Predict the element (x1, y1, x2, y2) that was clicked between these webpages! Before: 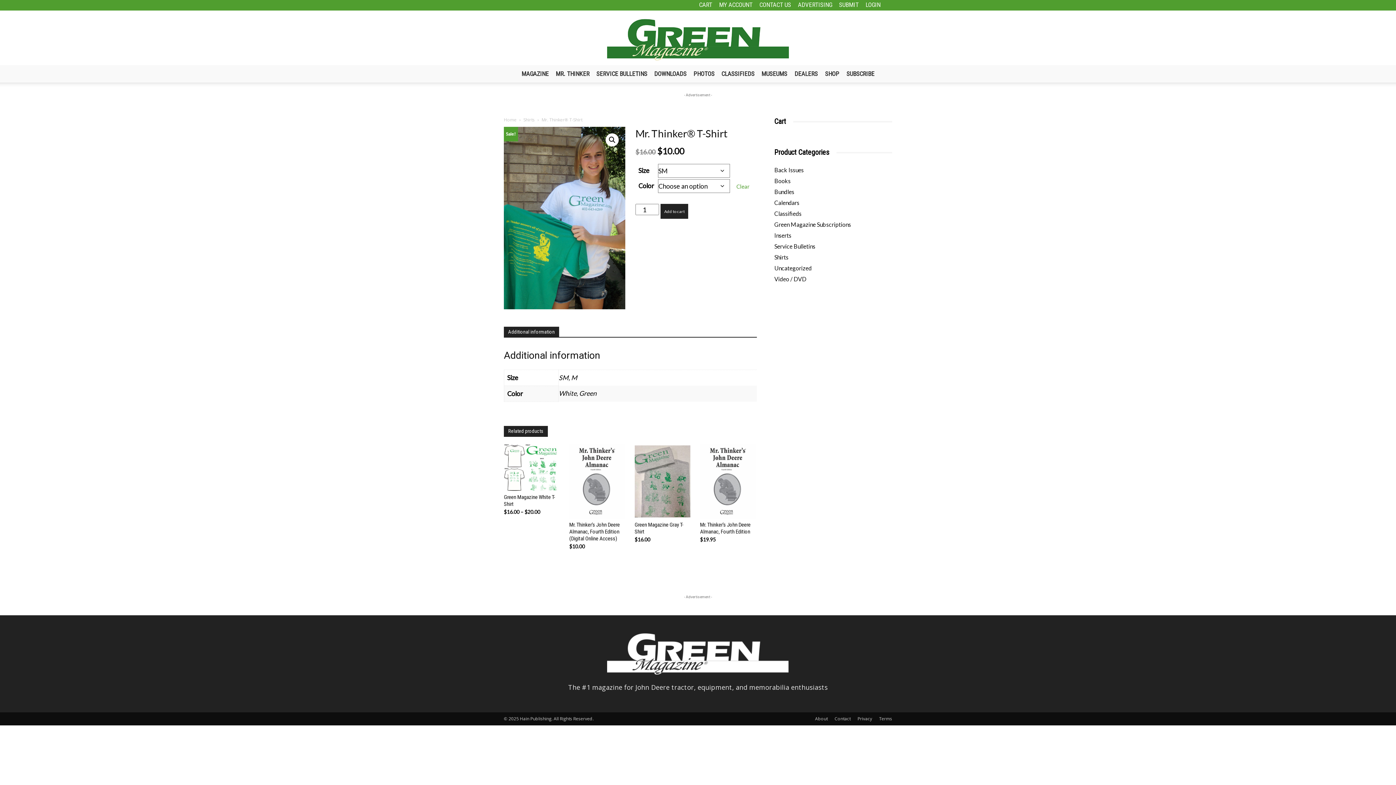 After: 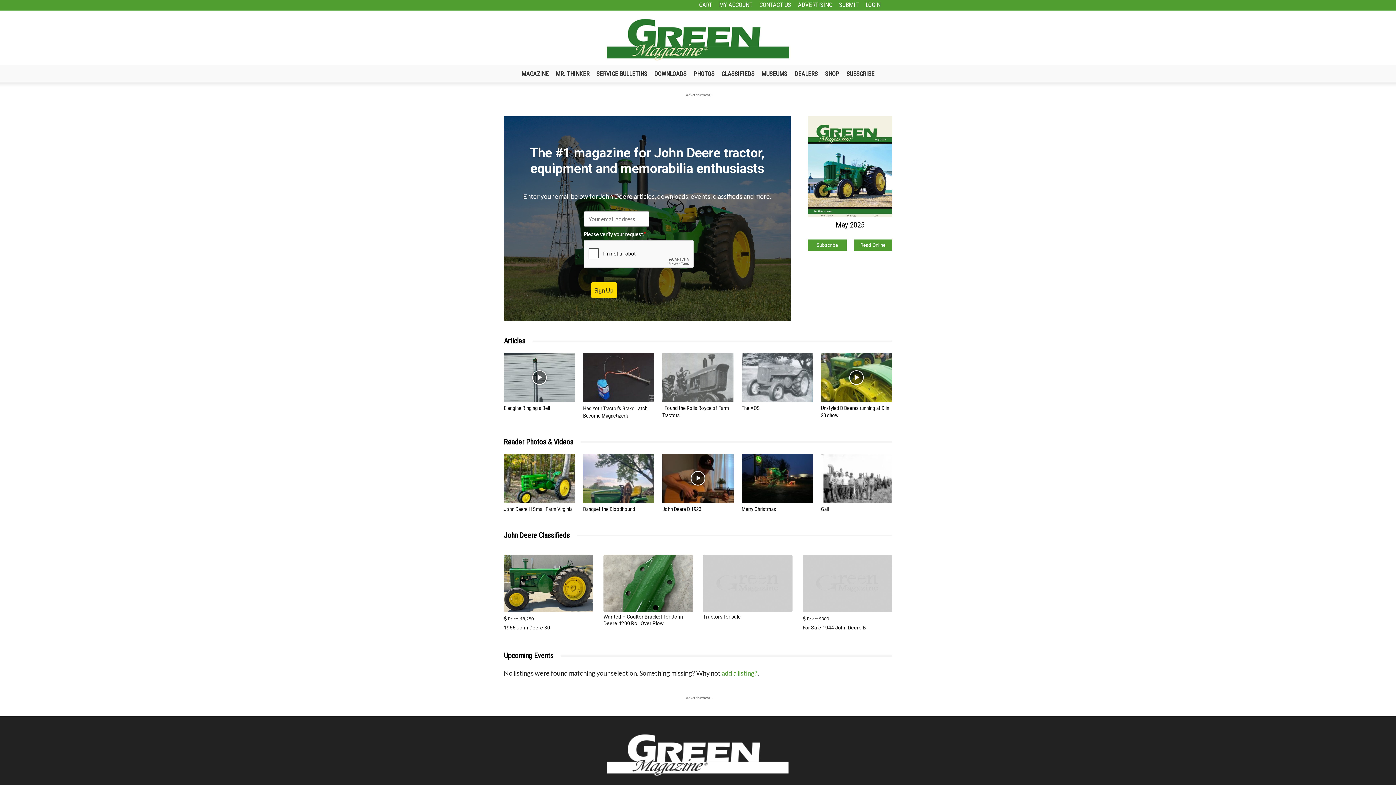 Action: bbox: (607, 668, 789, 676)